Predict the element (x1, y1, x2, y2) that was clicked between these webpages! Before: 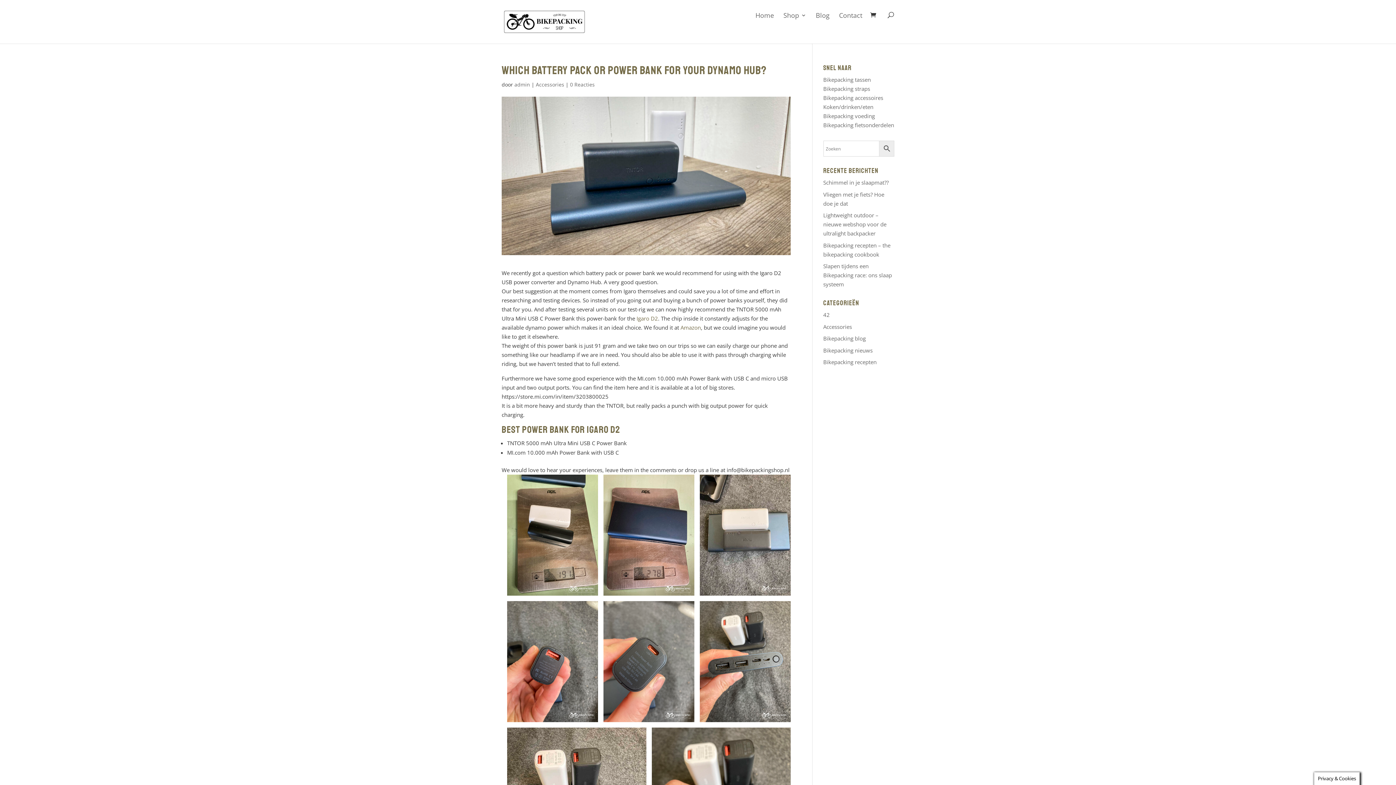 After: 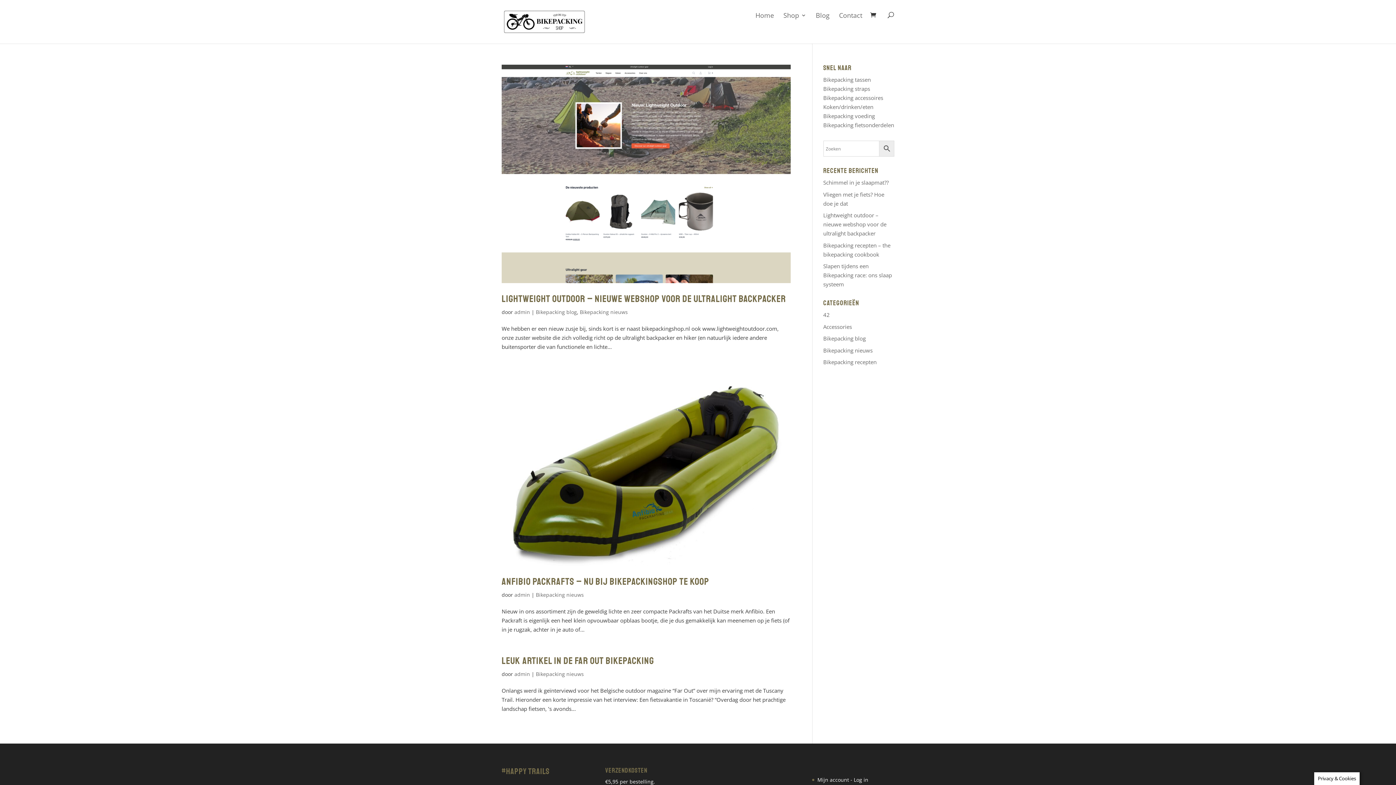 Action: bbox: (823, 346, 872, 354) label: Bikepacking nieuws